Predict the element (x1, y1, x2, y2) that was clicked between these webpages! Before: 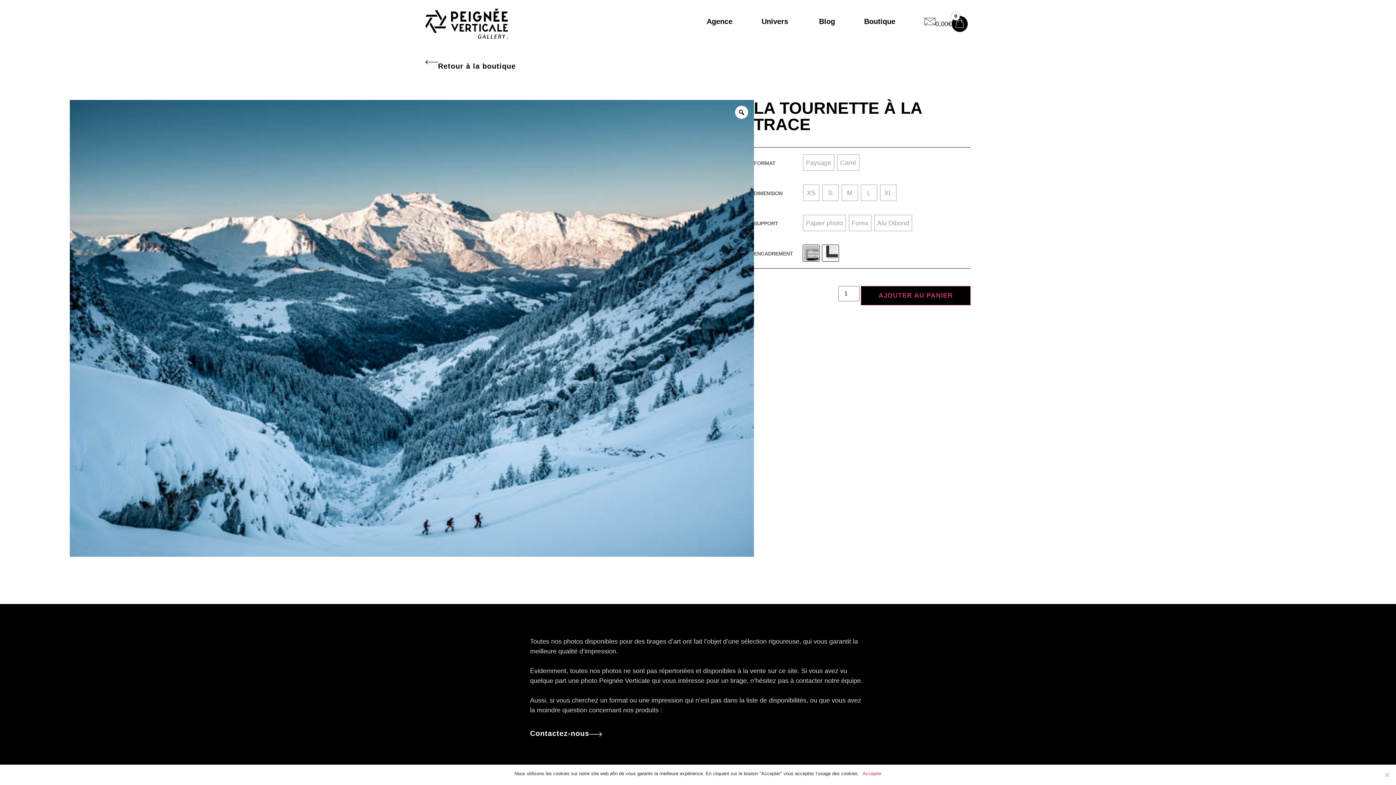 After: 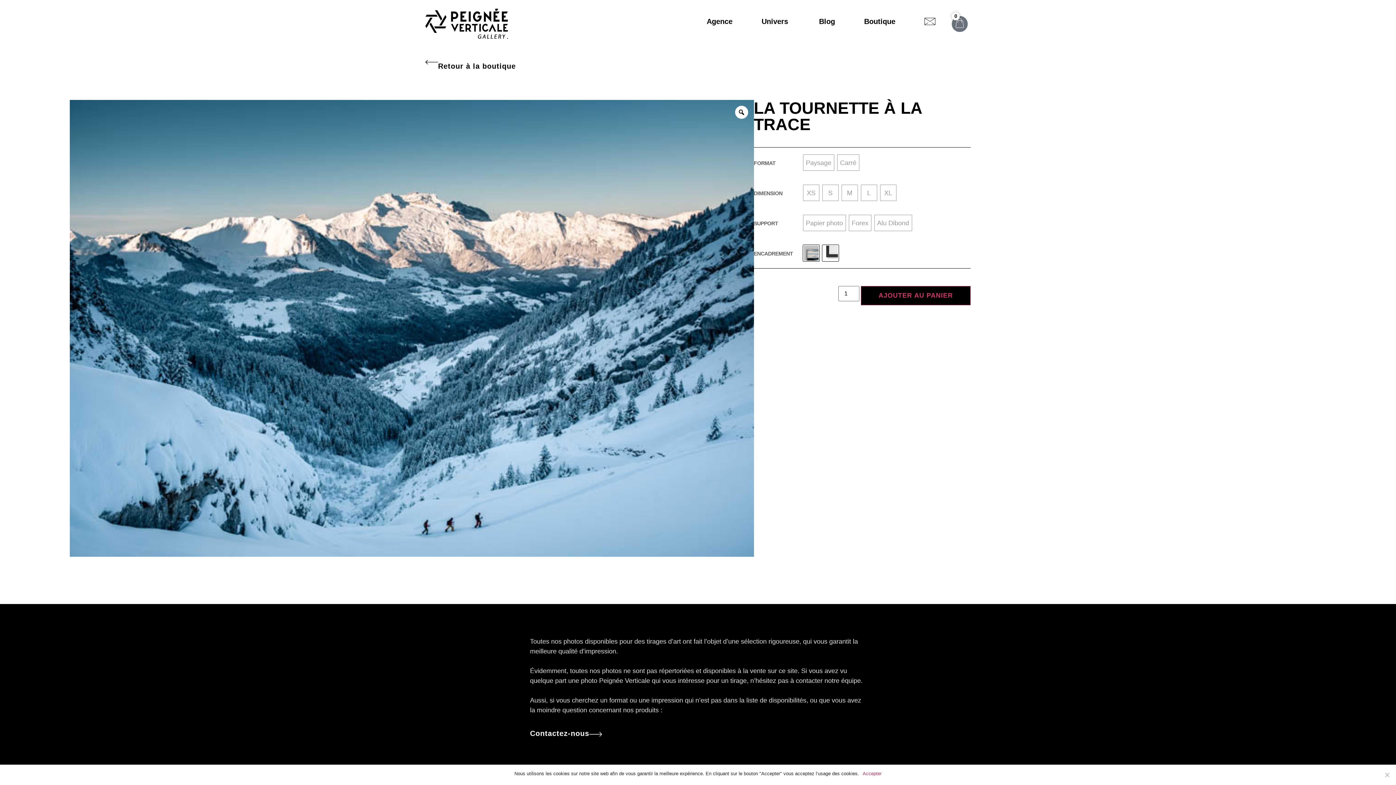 Action: bbox: (935, 15, 970, 31) label: 0,00€
0
Panier